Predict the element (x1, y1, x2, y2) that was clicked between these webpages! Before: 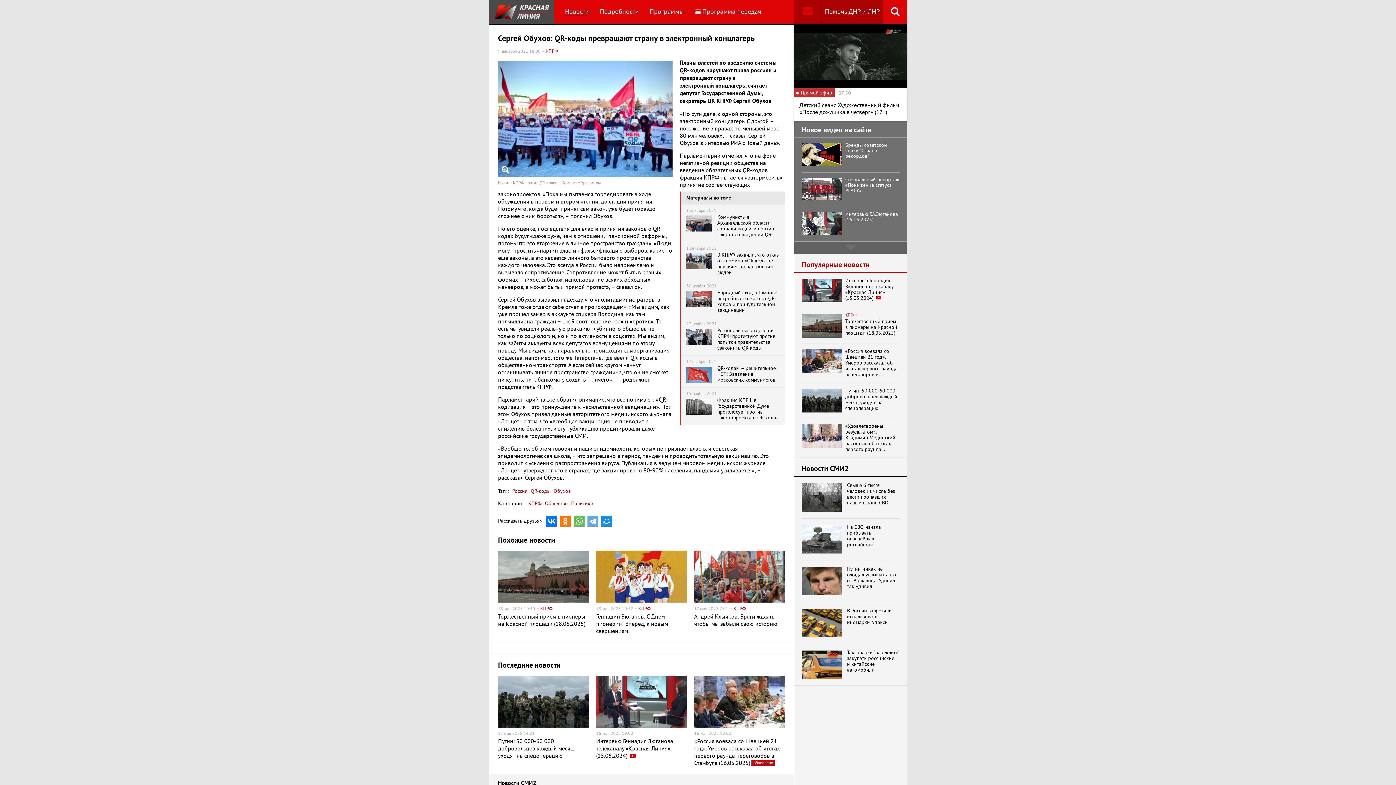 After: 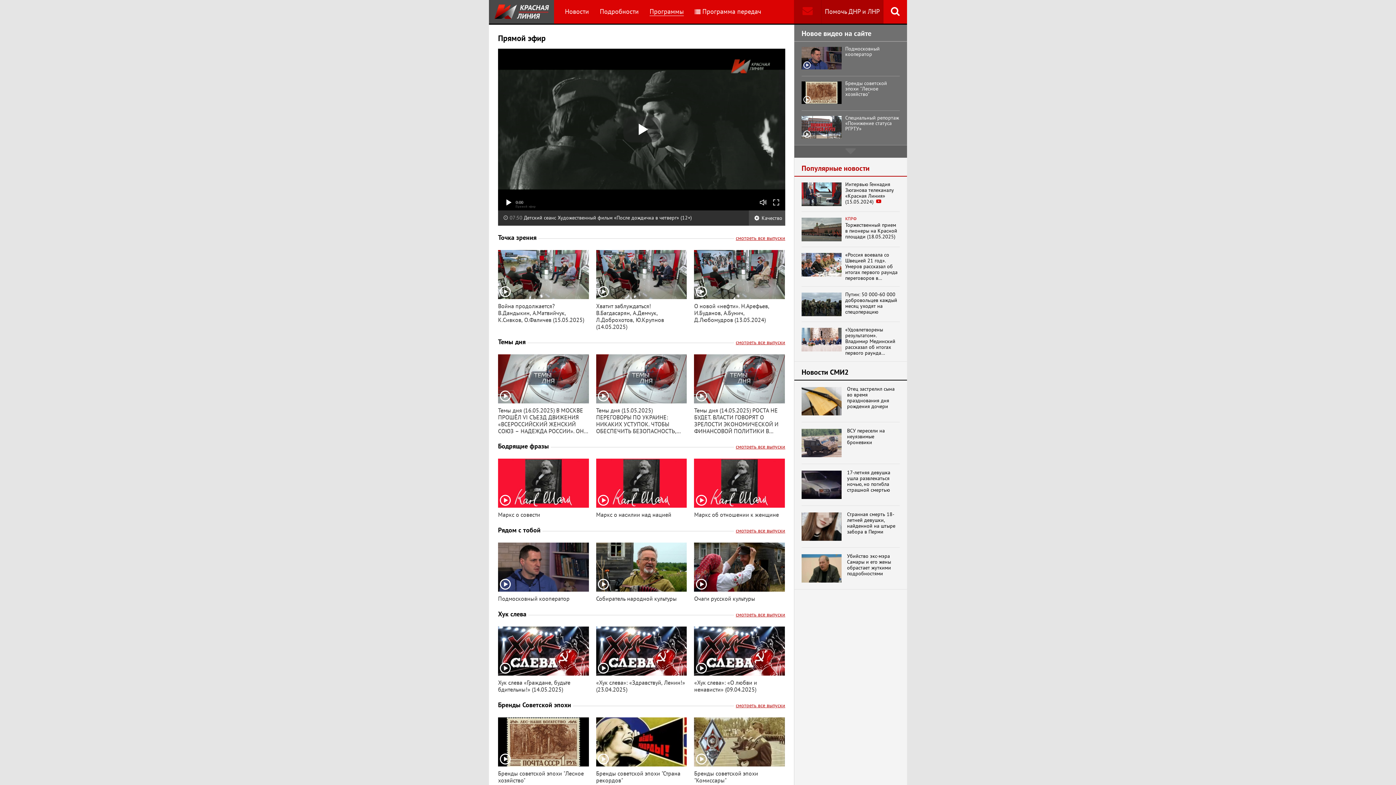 Action: bbox: (649, 7, 684, 15) label: Программы